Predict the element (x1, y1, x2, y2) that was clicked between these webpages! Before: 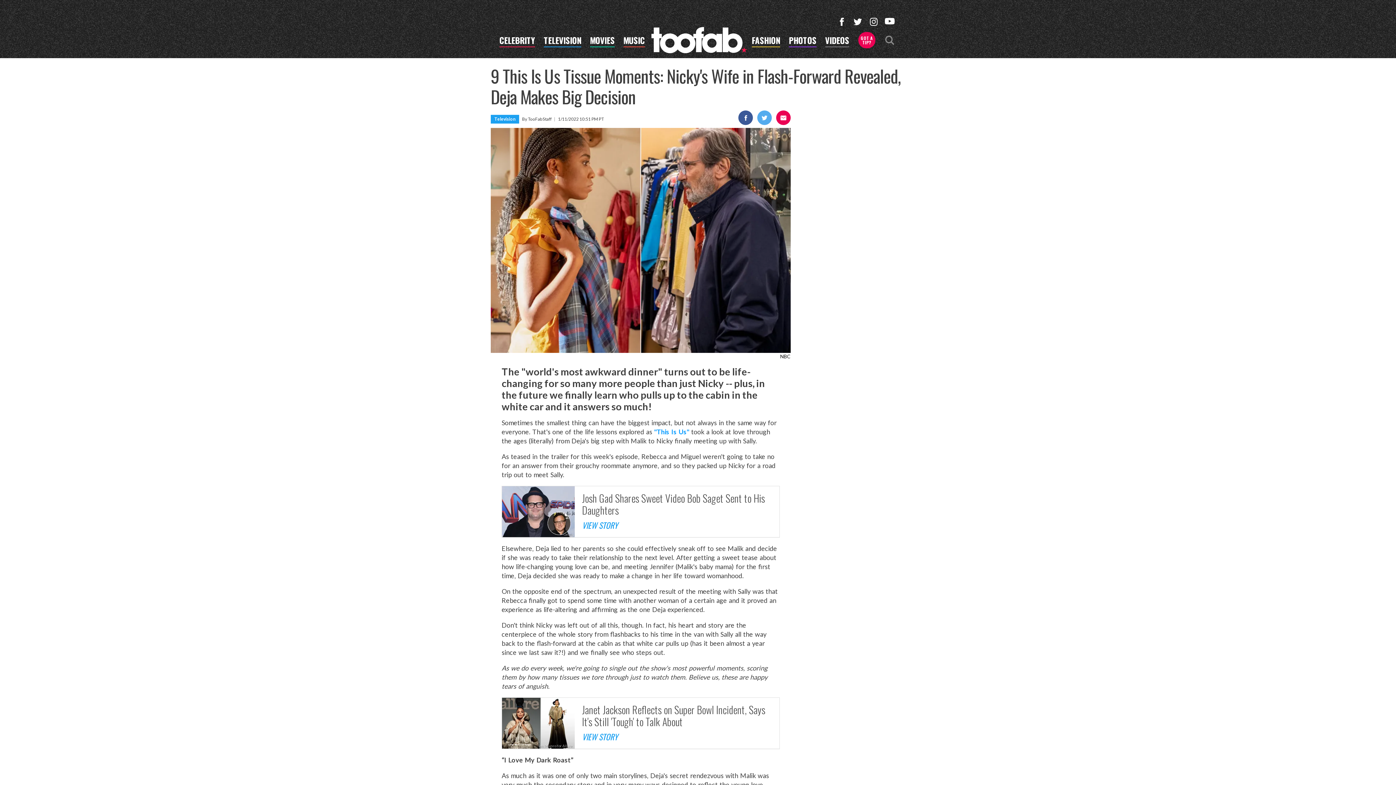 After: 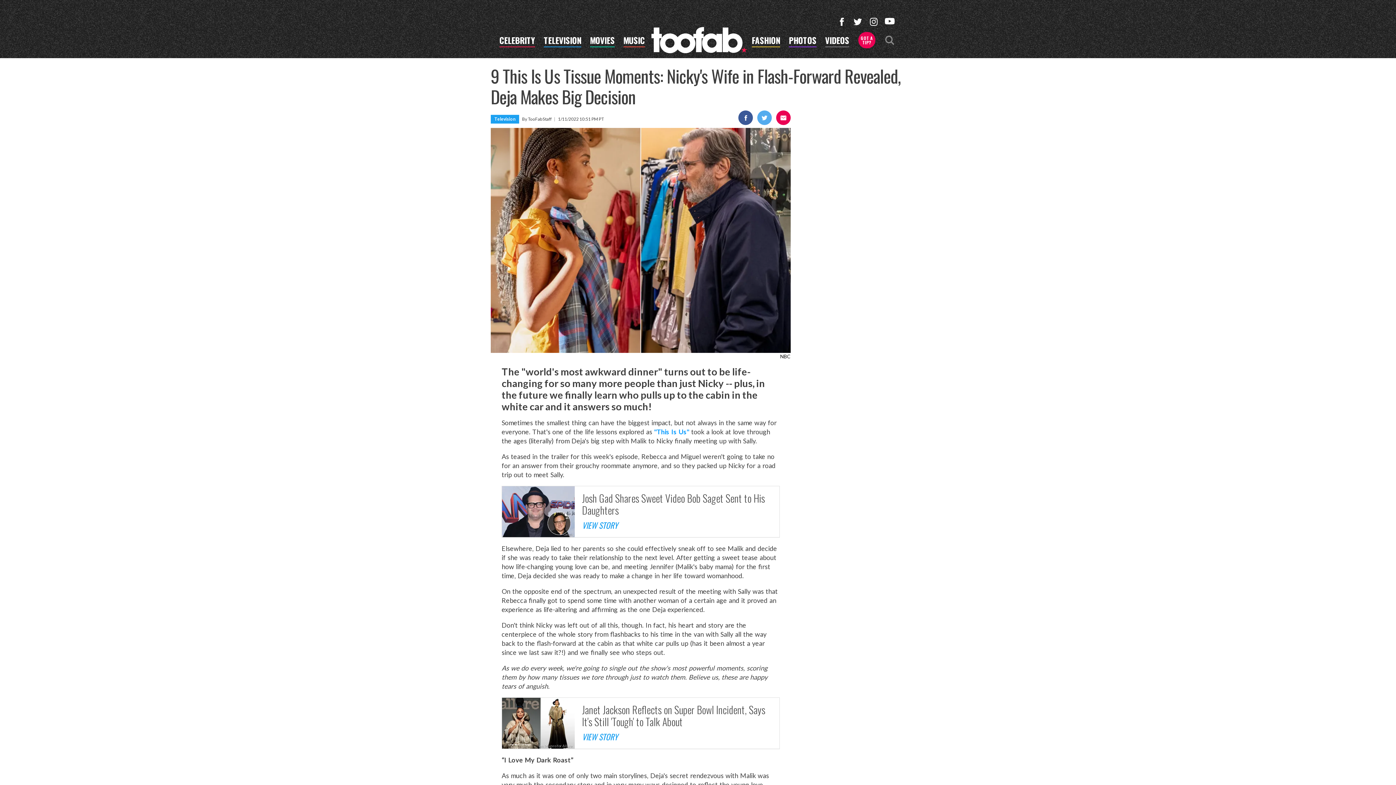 Action: bbox: (867, 15, 880, 28)